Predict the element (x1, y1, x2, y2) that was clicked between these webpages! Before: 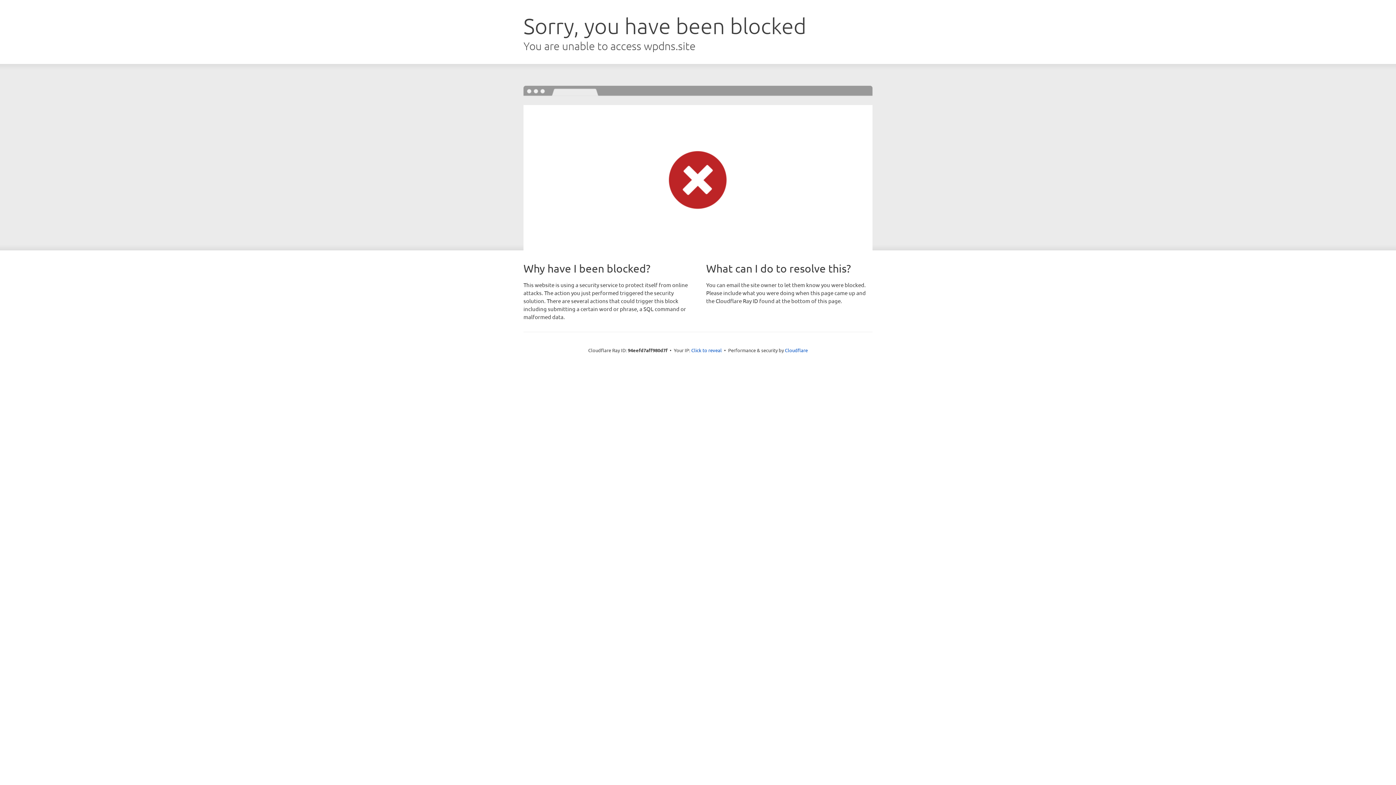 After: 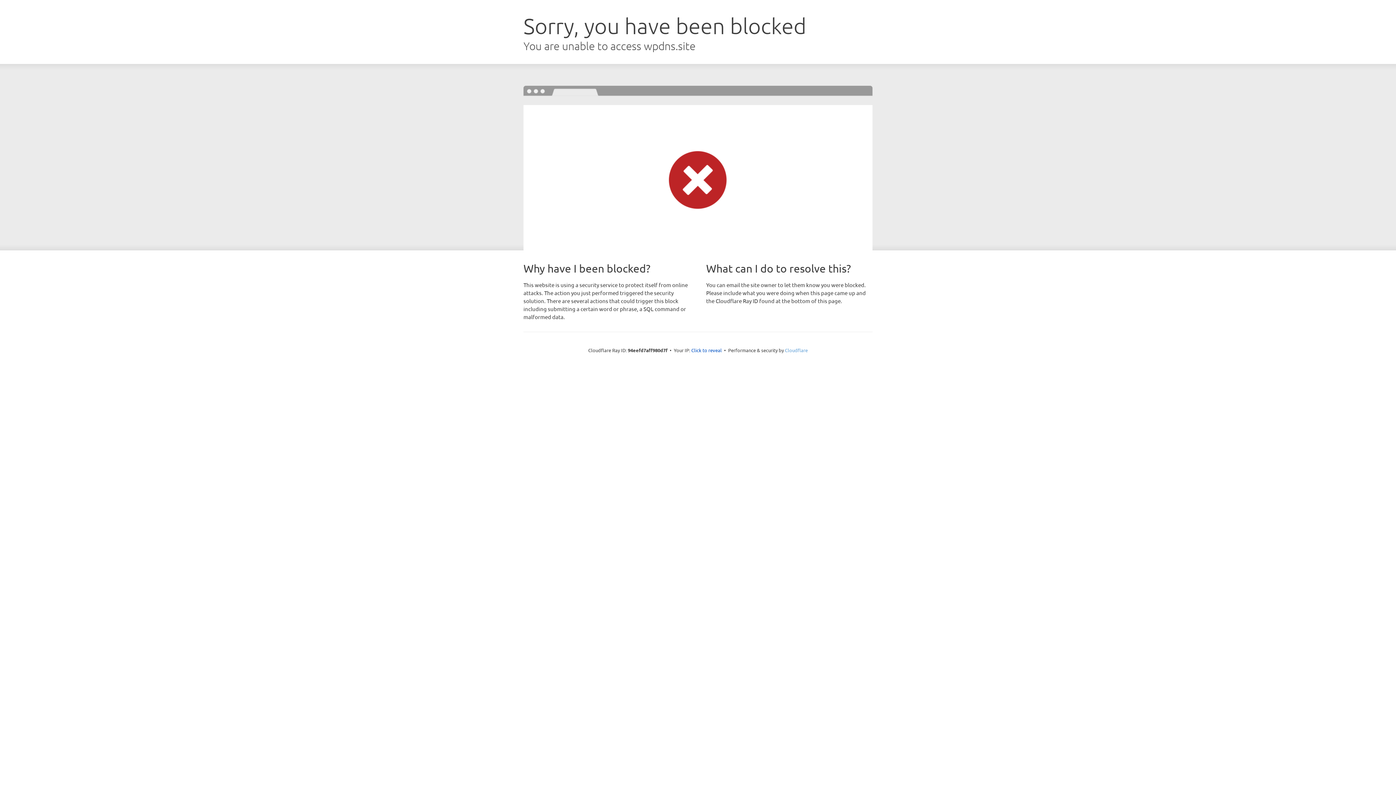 Action: label: Cloudflare bbox: (785, 347, 808, 353)